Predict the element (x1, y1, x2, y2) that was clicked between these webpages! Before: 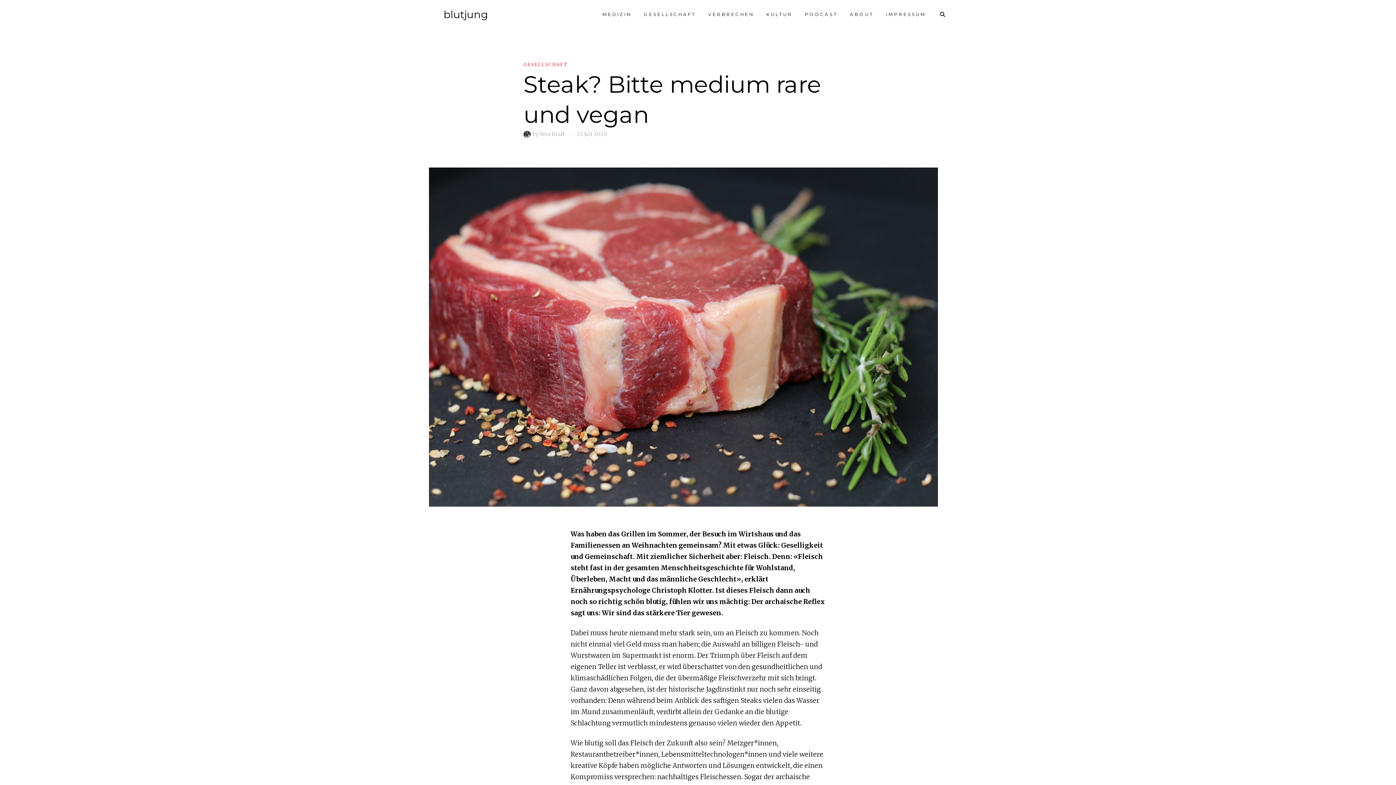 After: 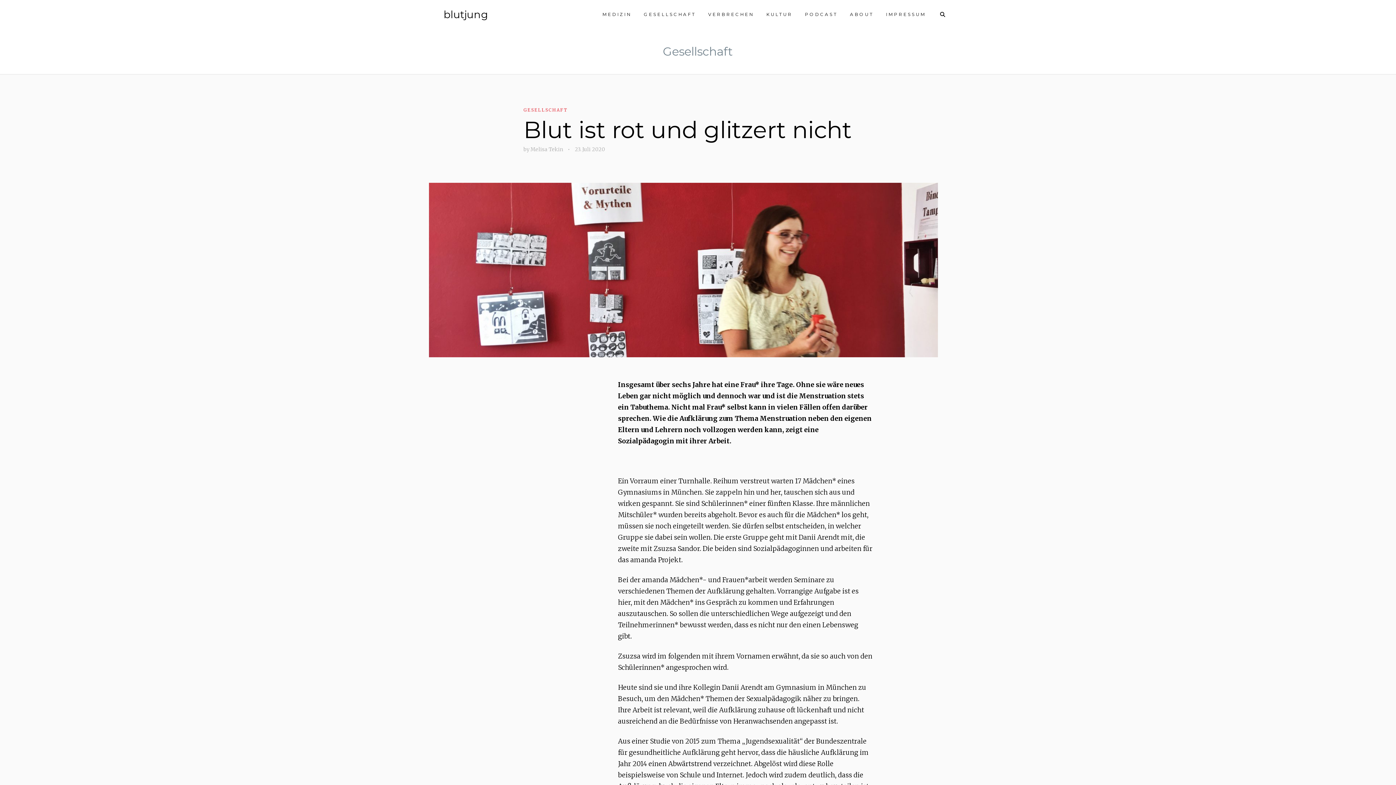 Action: label: GESELLSCHAFT bbox: (523, 61, 568, 67)